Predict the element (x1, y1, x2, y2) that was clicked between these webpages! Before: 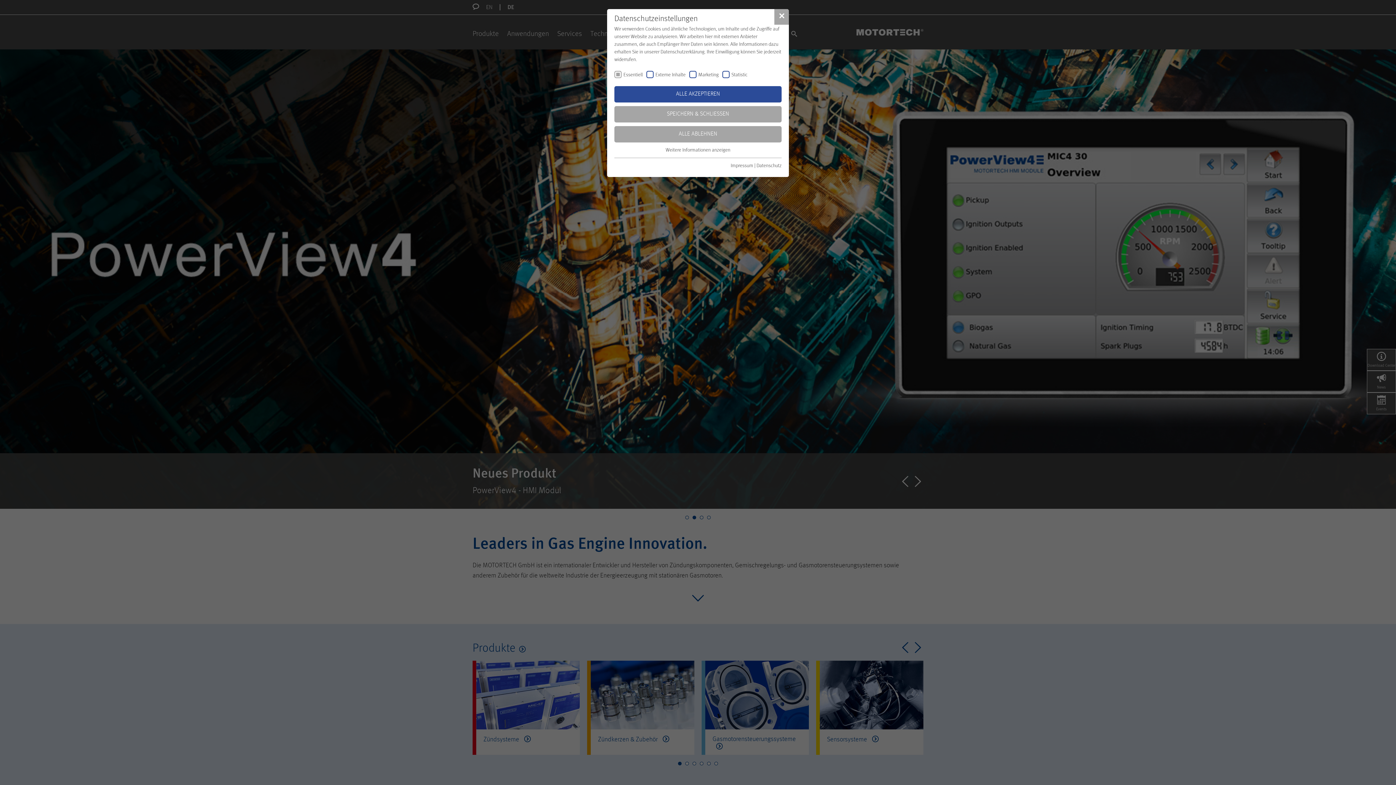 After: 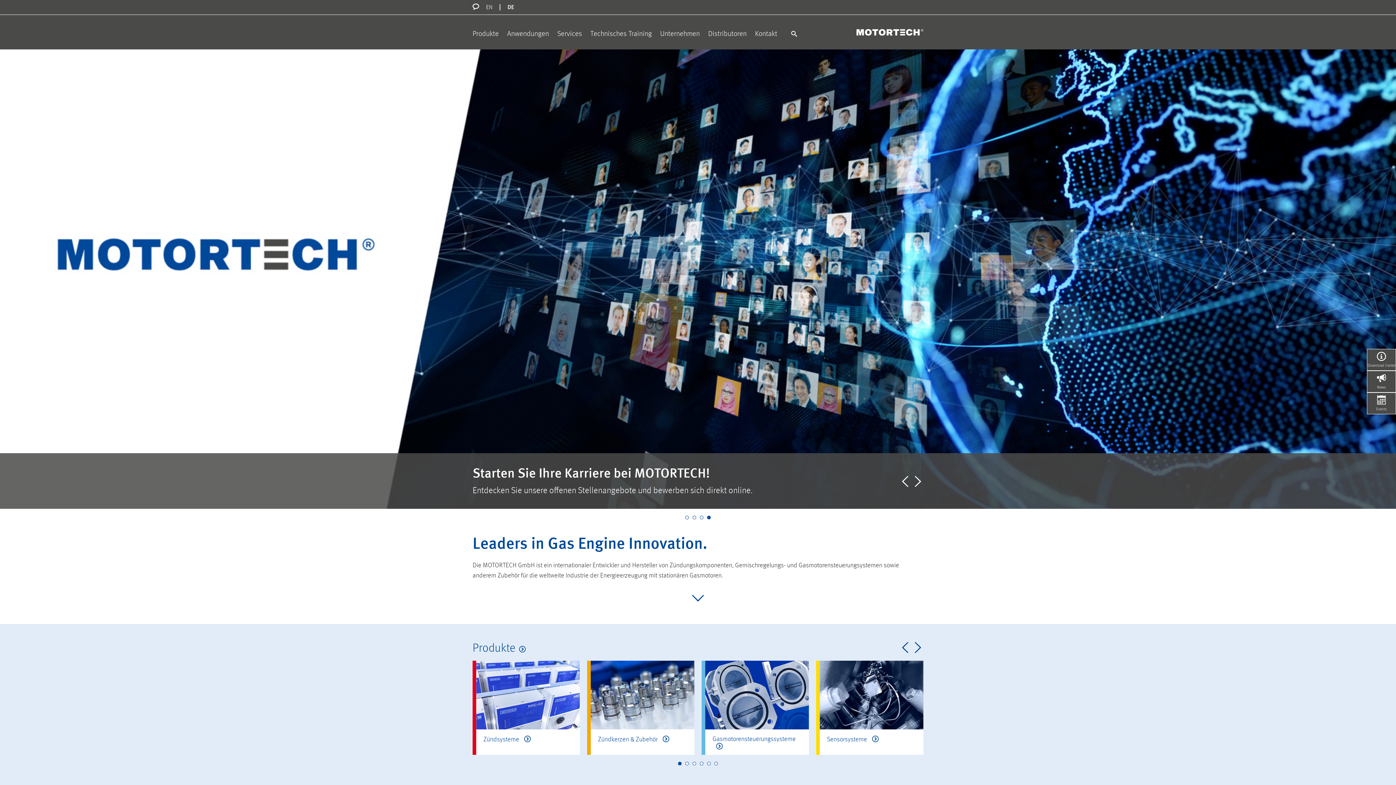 Action: label: ALLE AKZEPTIEREN bbox: (614, 86, 781, 102)